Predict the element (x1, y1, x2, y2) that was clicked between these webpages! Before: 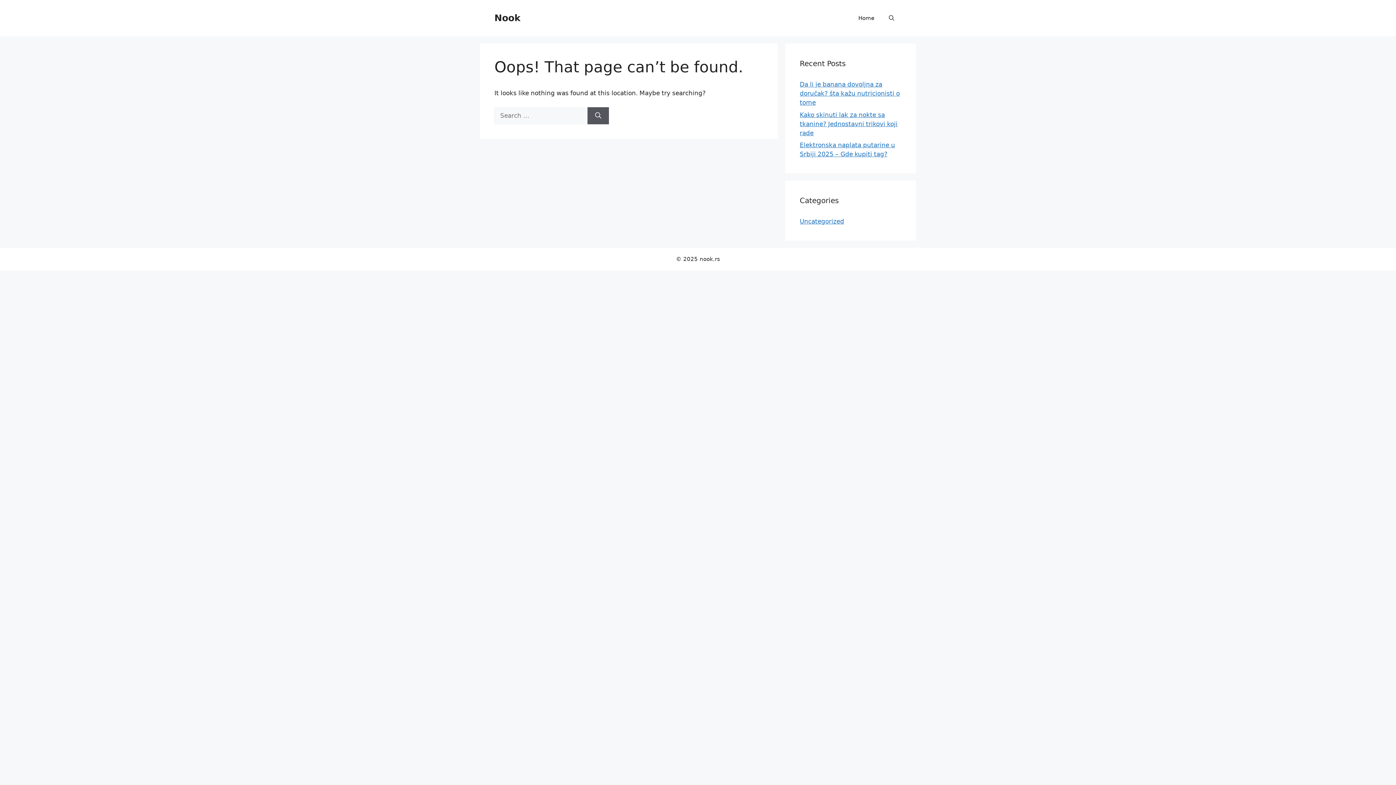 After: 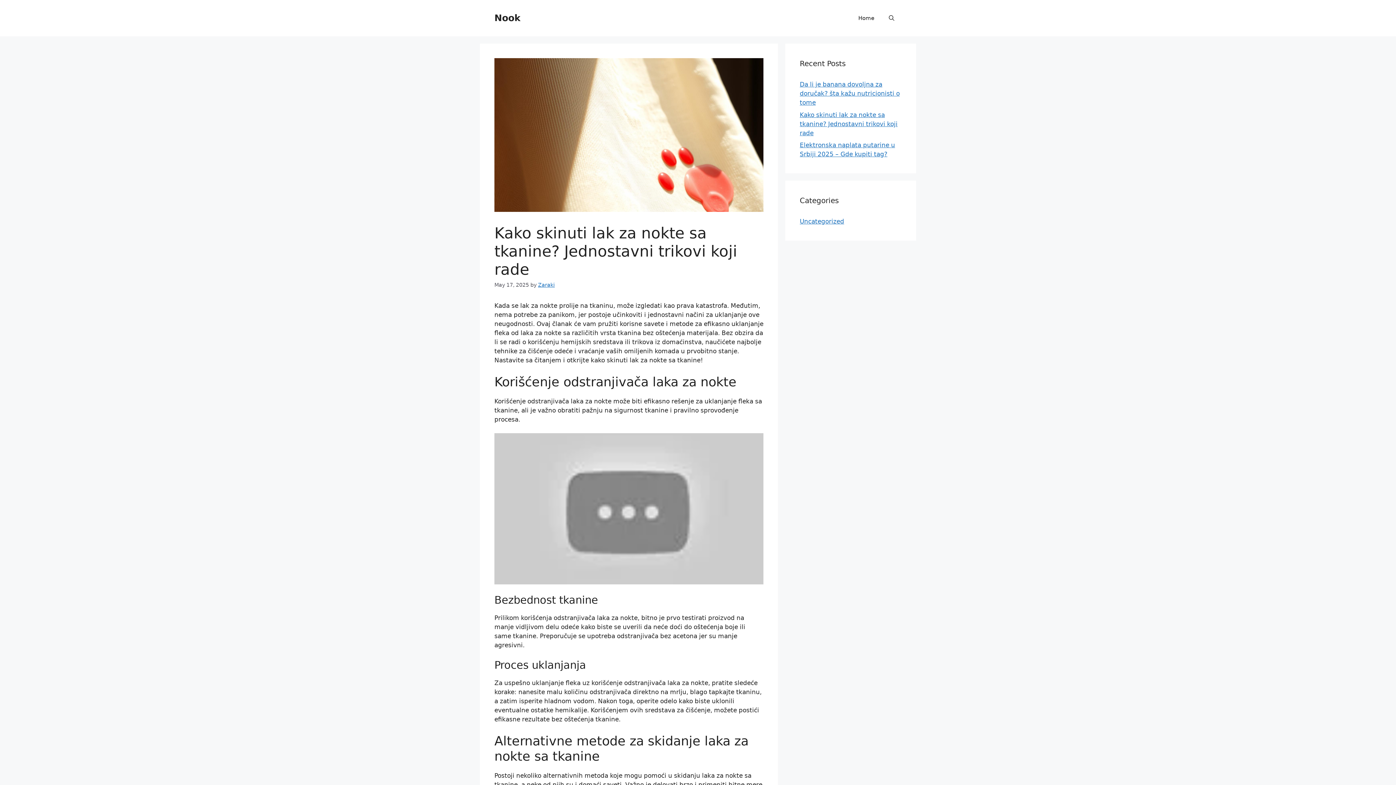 Action: bbox: (800, 111, 897, 136) label: Kako skinuti lak za nokte sa tkanine? Jednostavni trikovi koji rade